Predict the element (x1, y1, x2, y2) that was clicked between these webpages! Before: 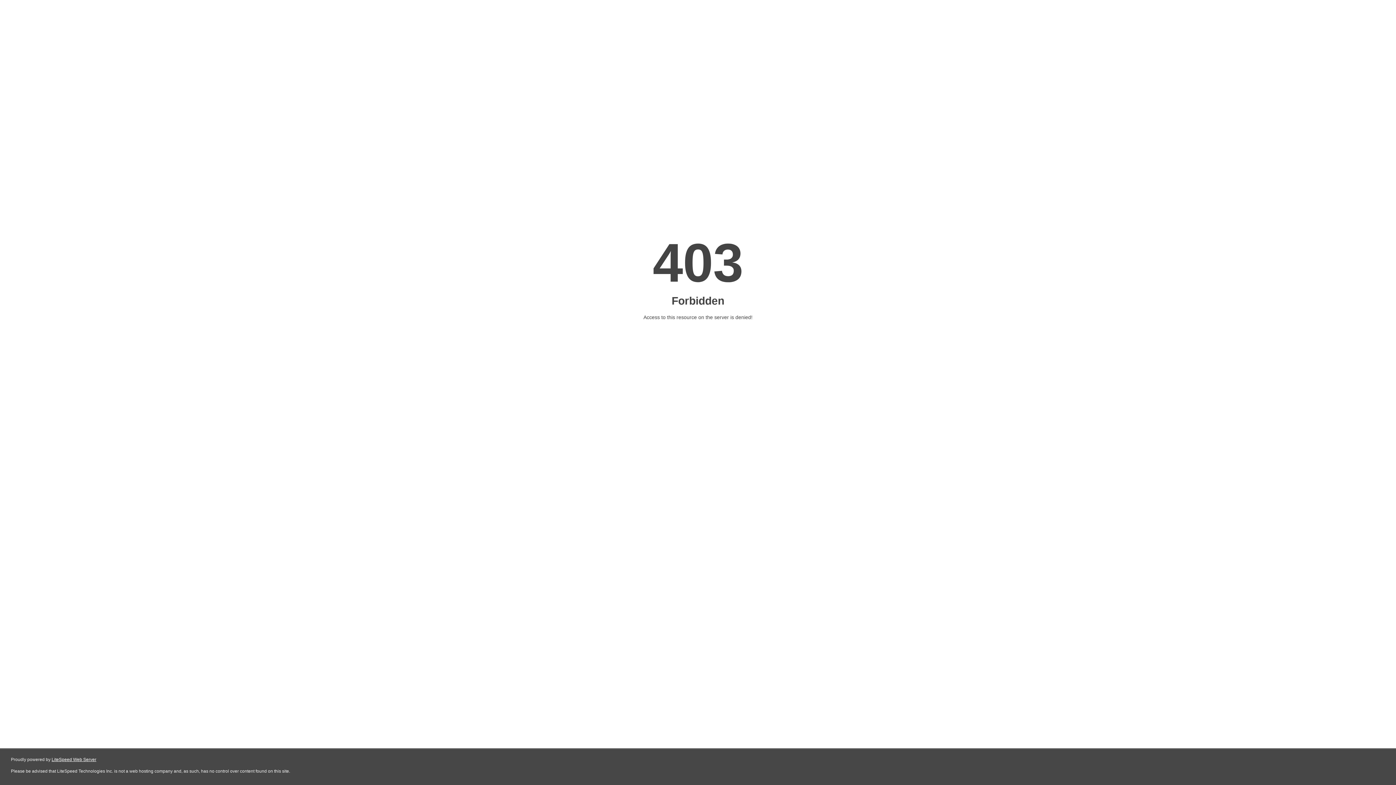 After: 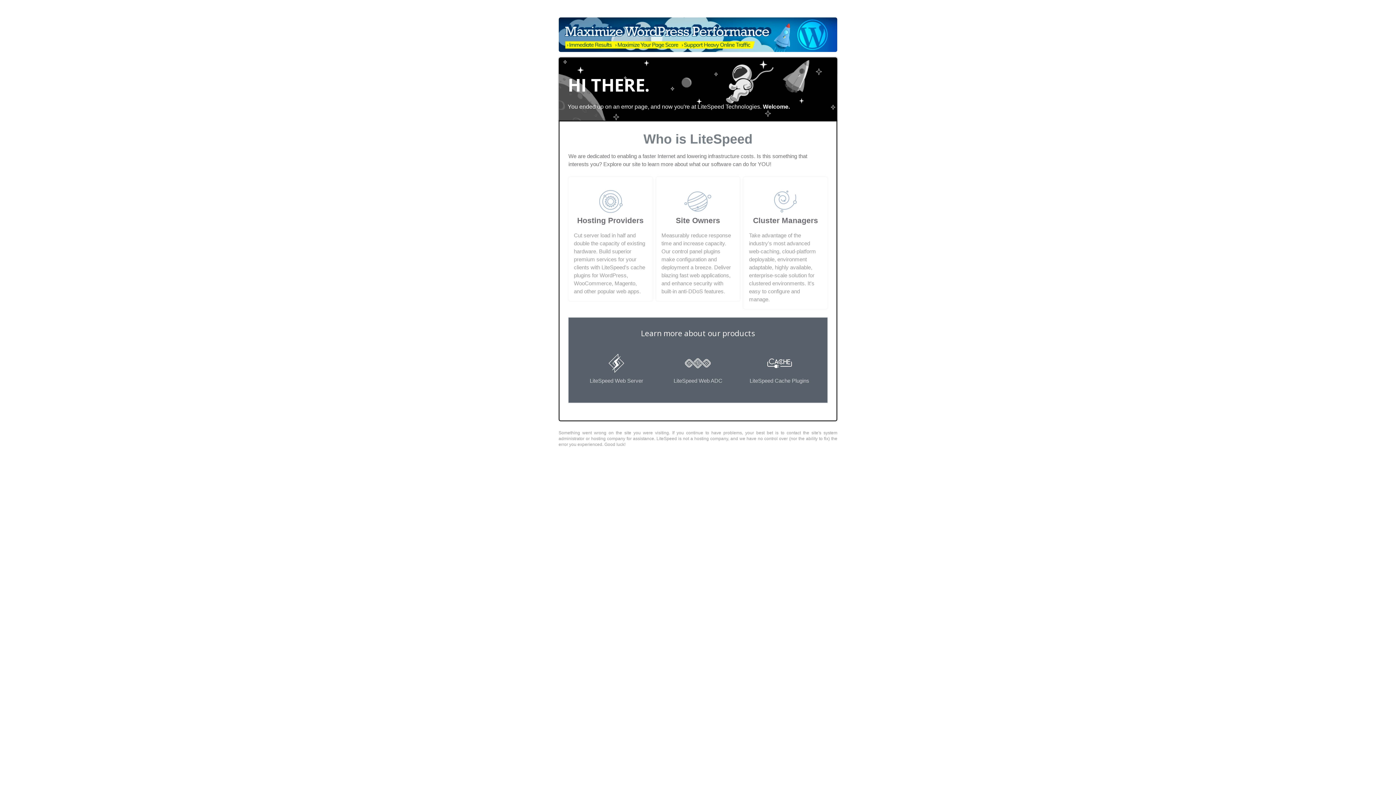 Action: label: LiteSpeed Web Server bbox: (51, 757, 96, 762)